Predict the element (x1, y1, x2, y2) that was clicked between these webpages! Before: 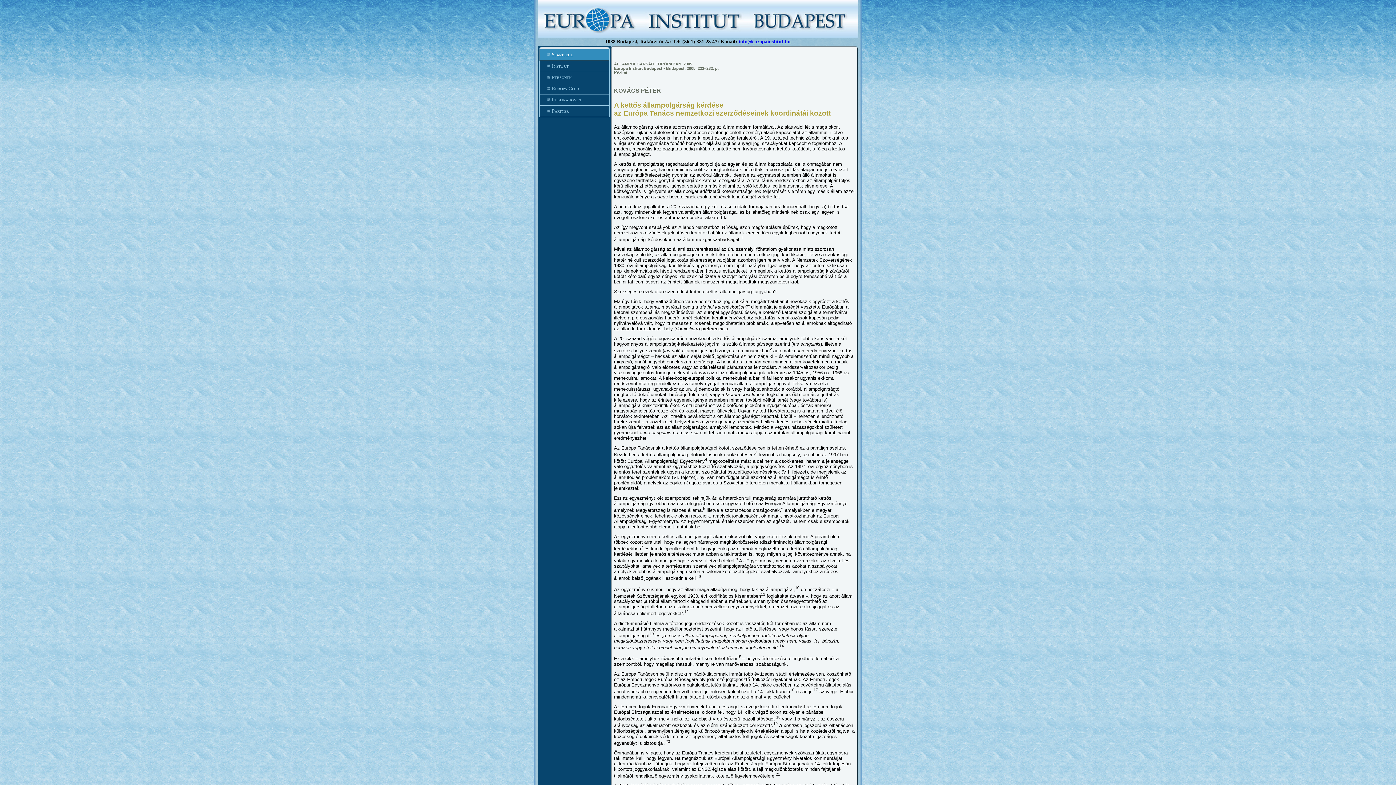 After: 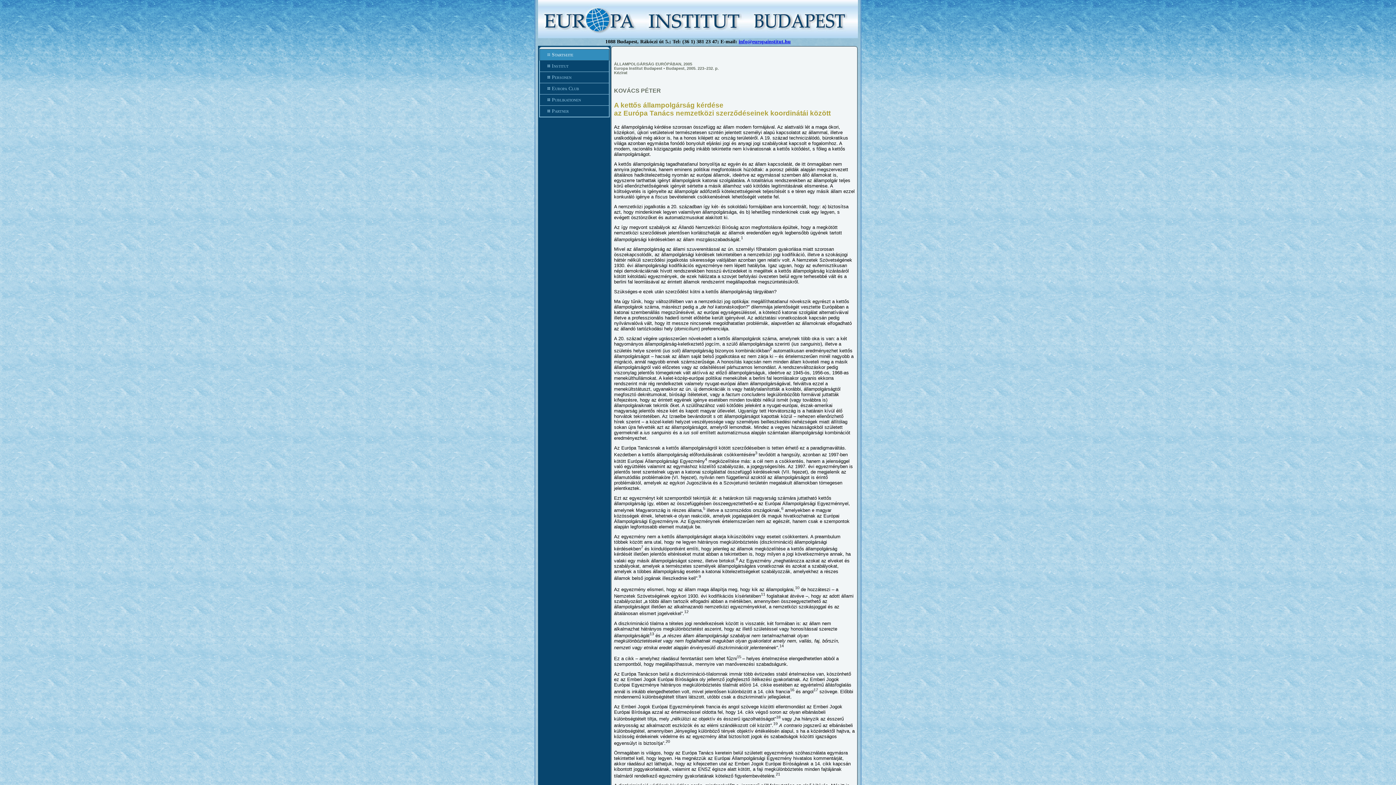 Action: label: info@europainstitut.hu bbox: (738, 38, 790, 44)